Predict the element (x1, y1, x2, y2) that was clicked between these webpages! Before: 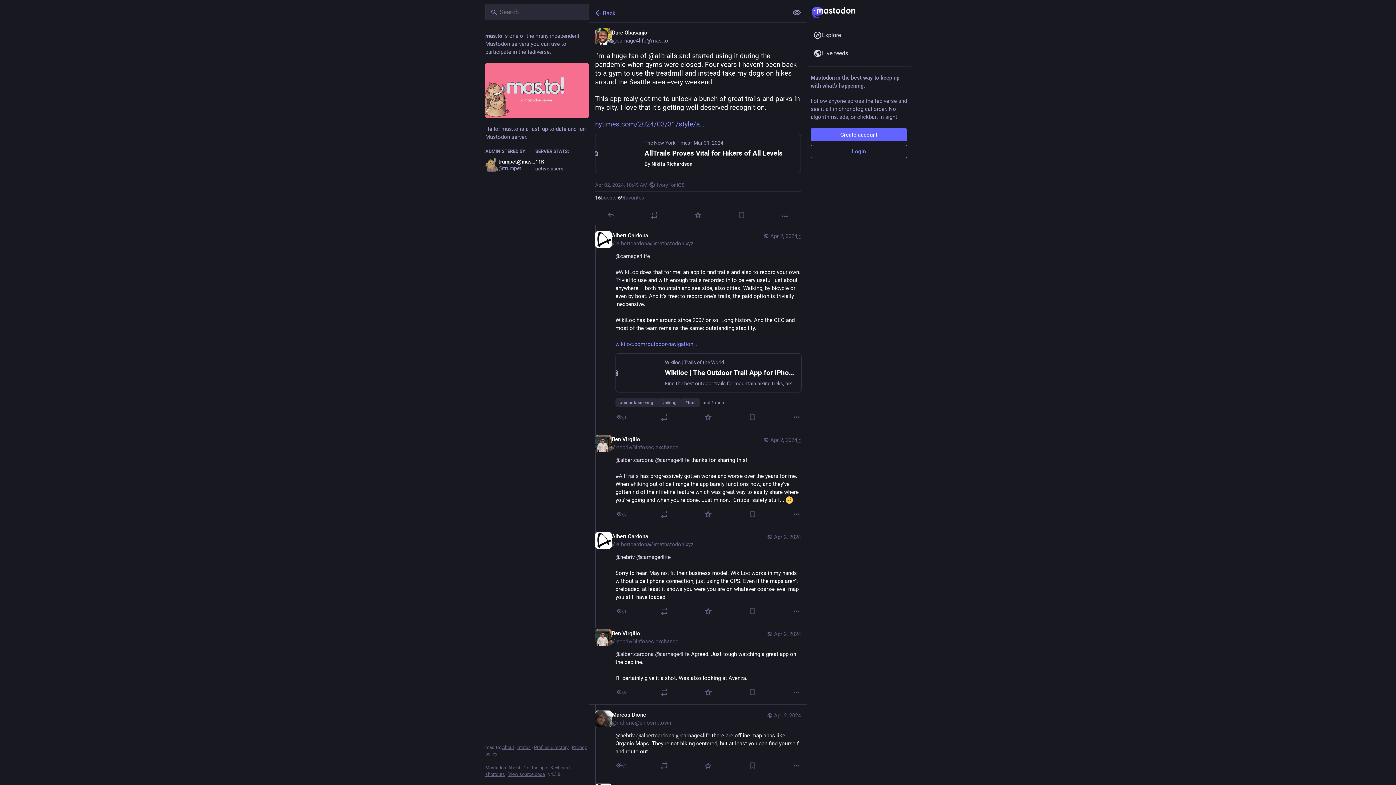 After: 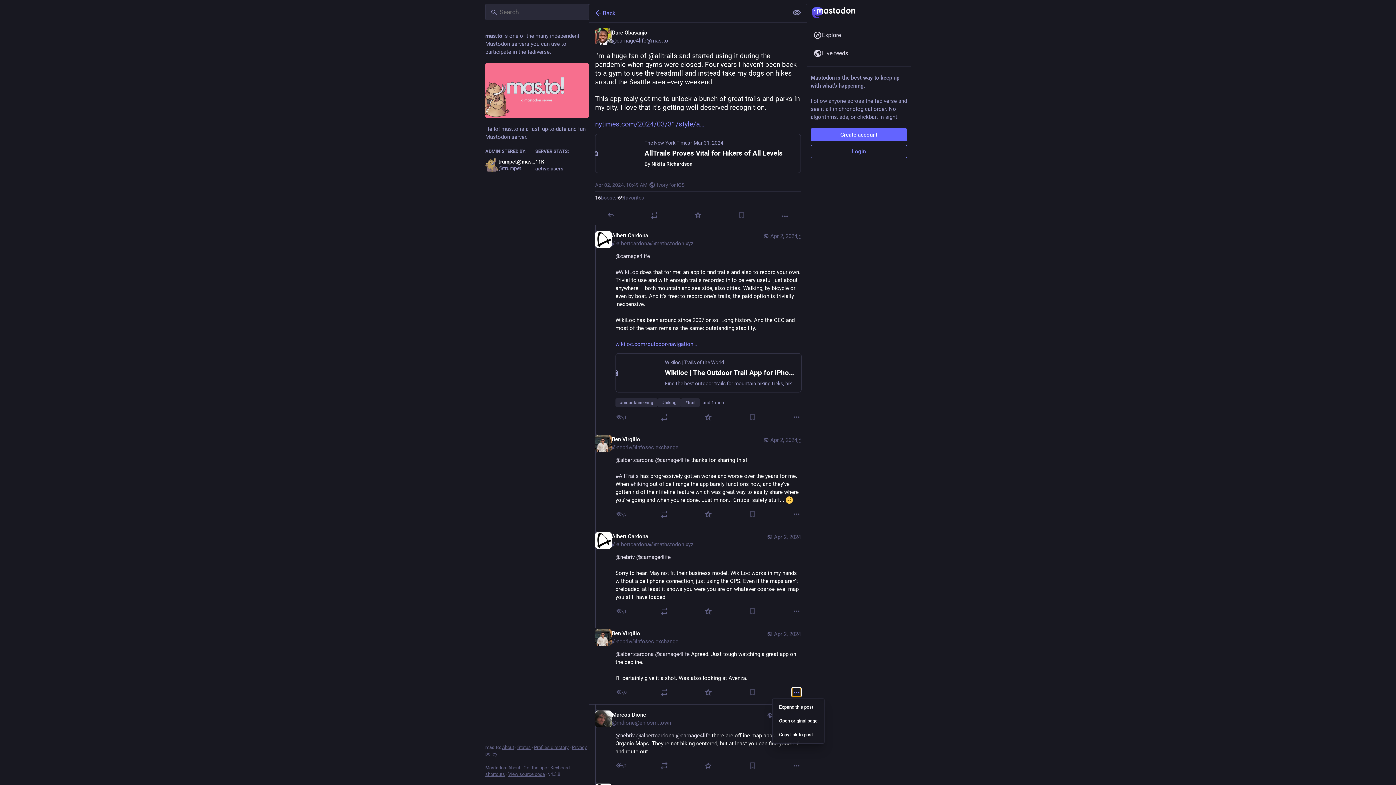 Action: bbox: (792, 688, 801, 697) label: More